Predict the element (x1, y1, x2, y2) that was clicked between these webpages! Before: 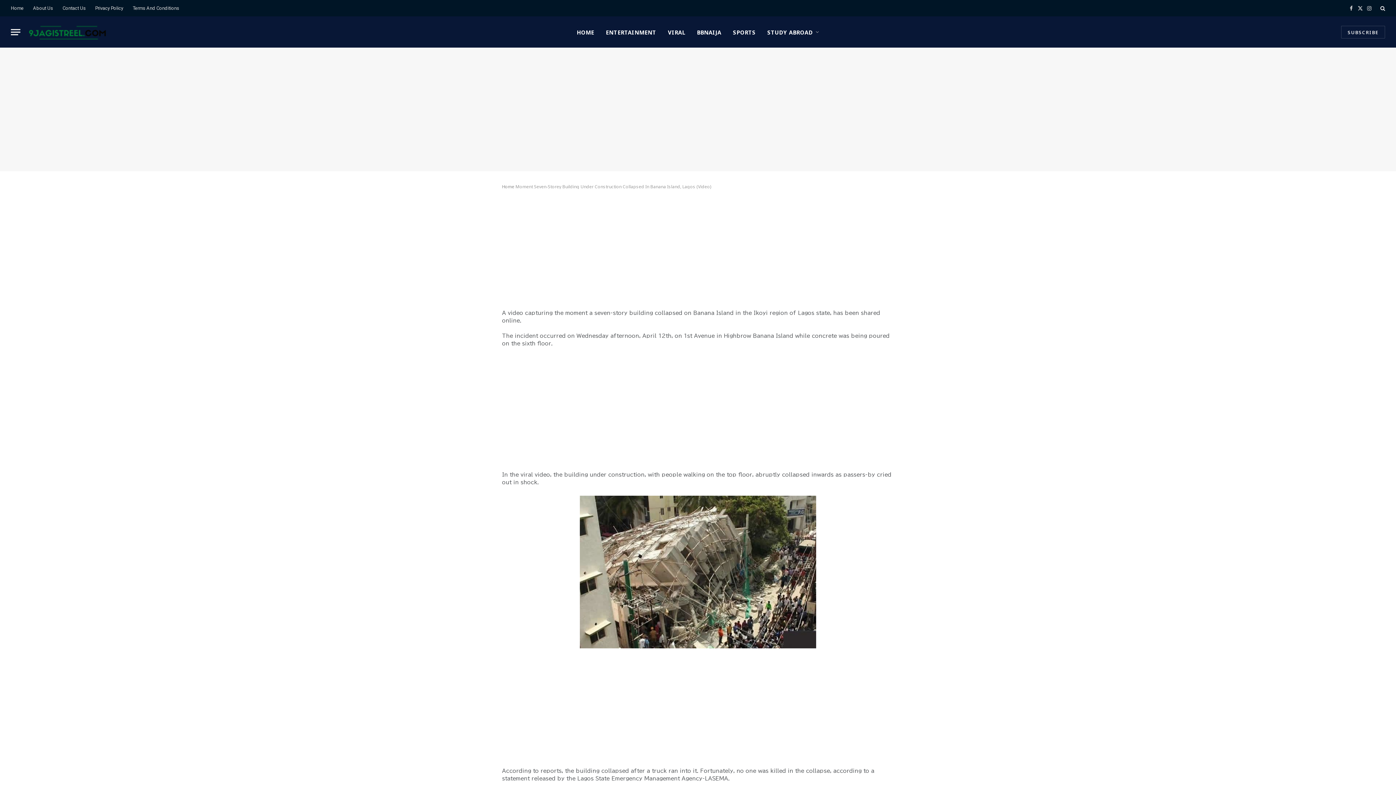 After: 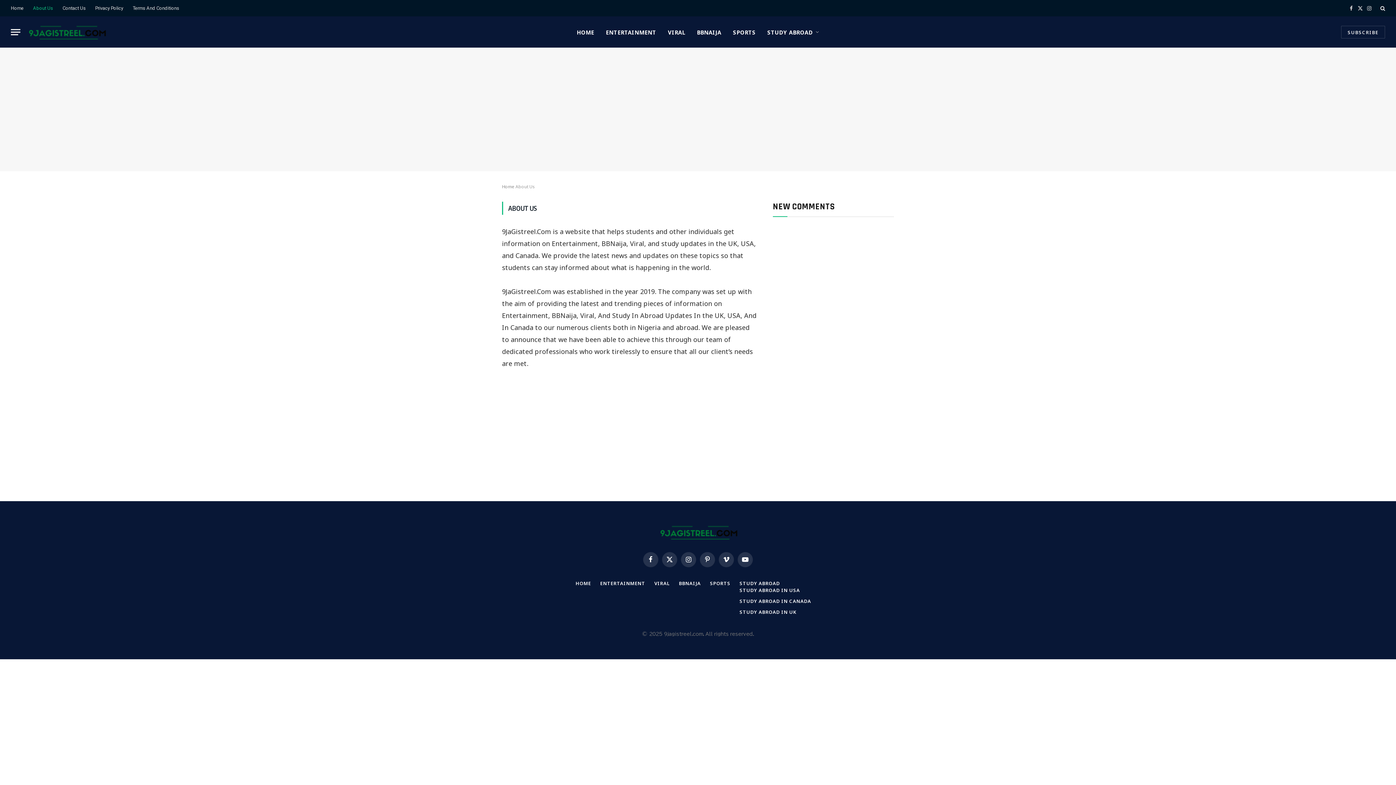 Action: bbox: (28, 0, 57, 16) label: About Us